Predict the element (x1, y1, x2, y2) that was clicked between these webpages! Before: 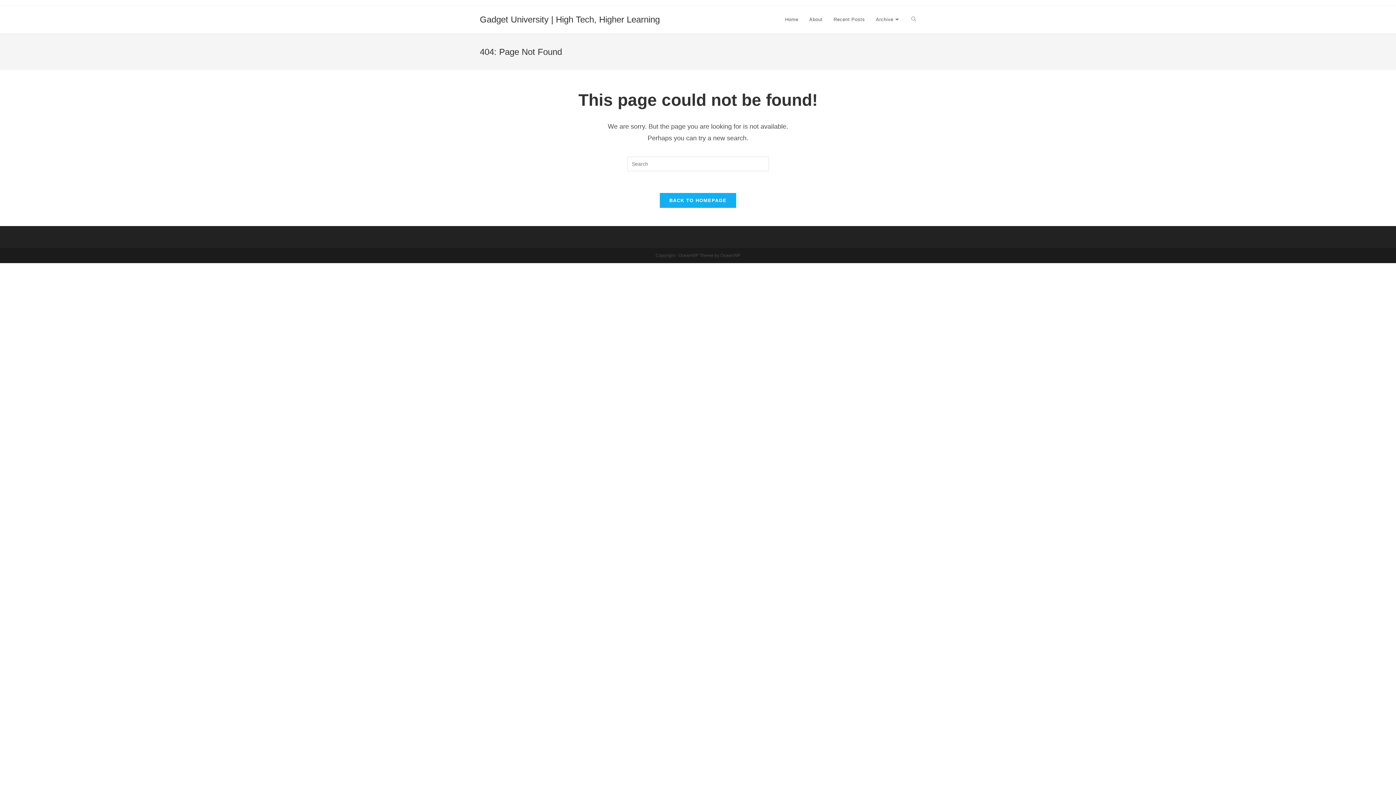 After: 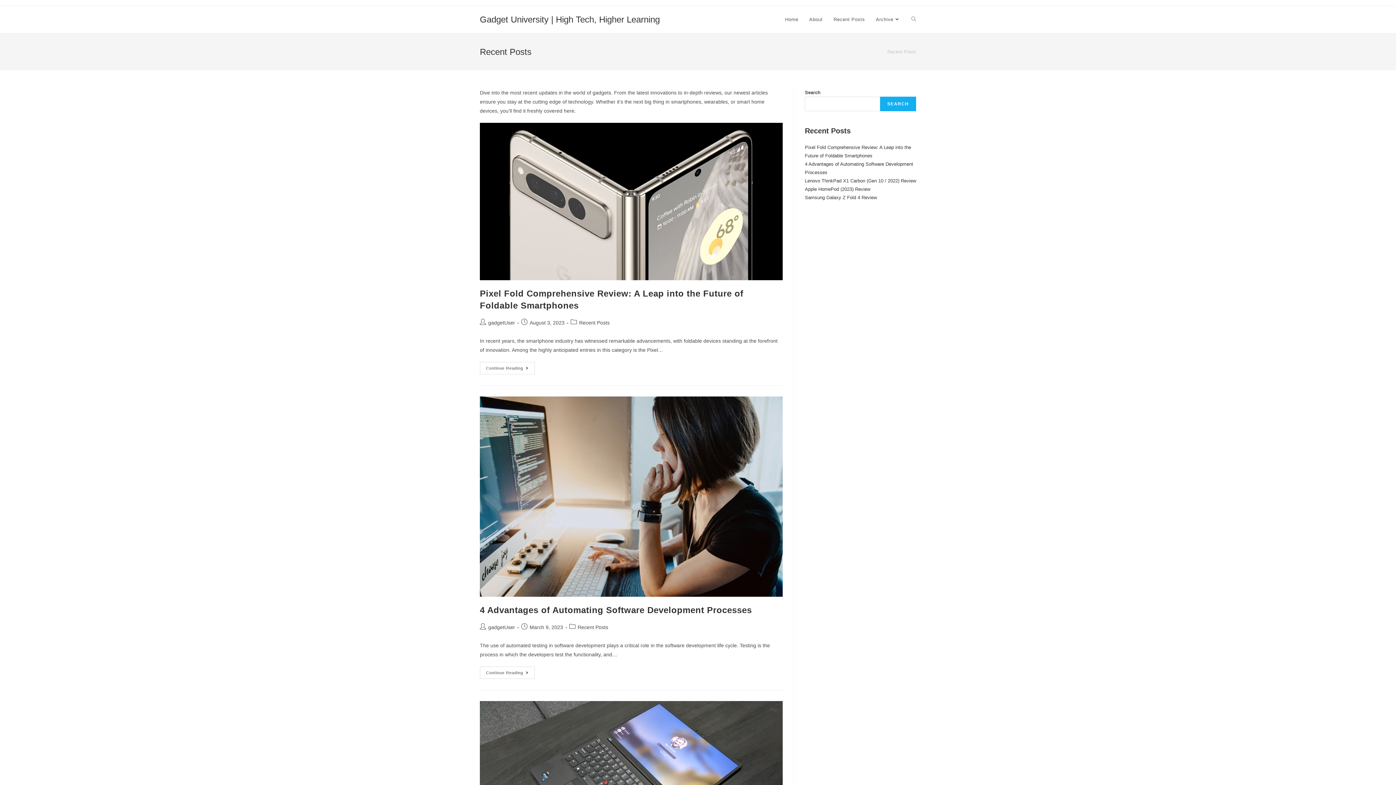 Action: label: Recent Posts bbox: (828, 6, 870, 33)